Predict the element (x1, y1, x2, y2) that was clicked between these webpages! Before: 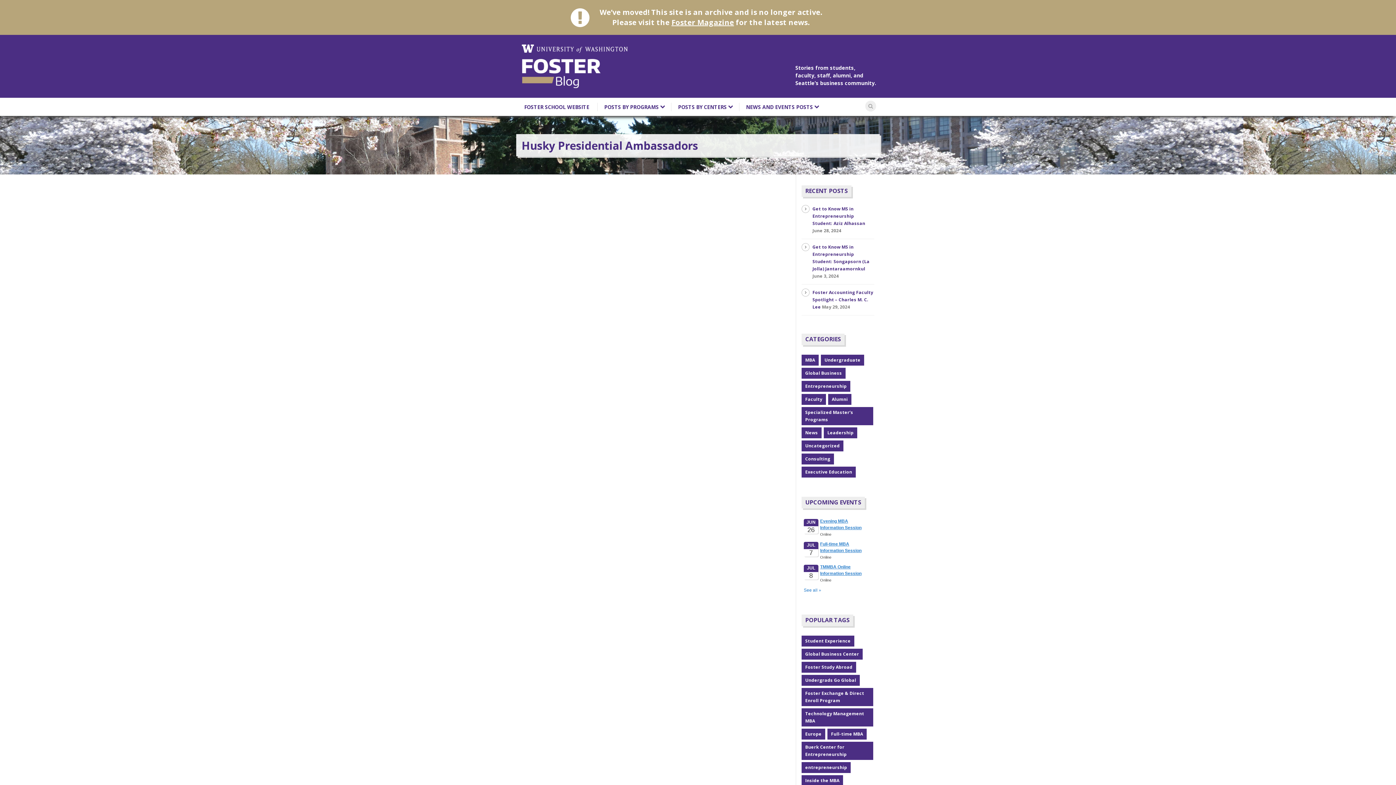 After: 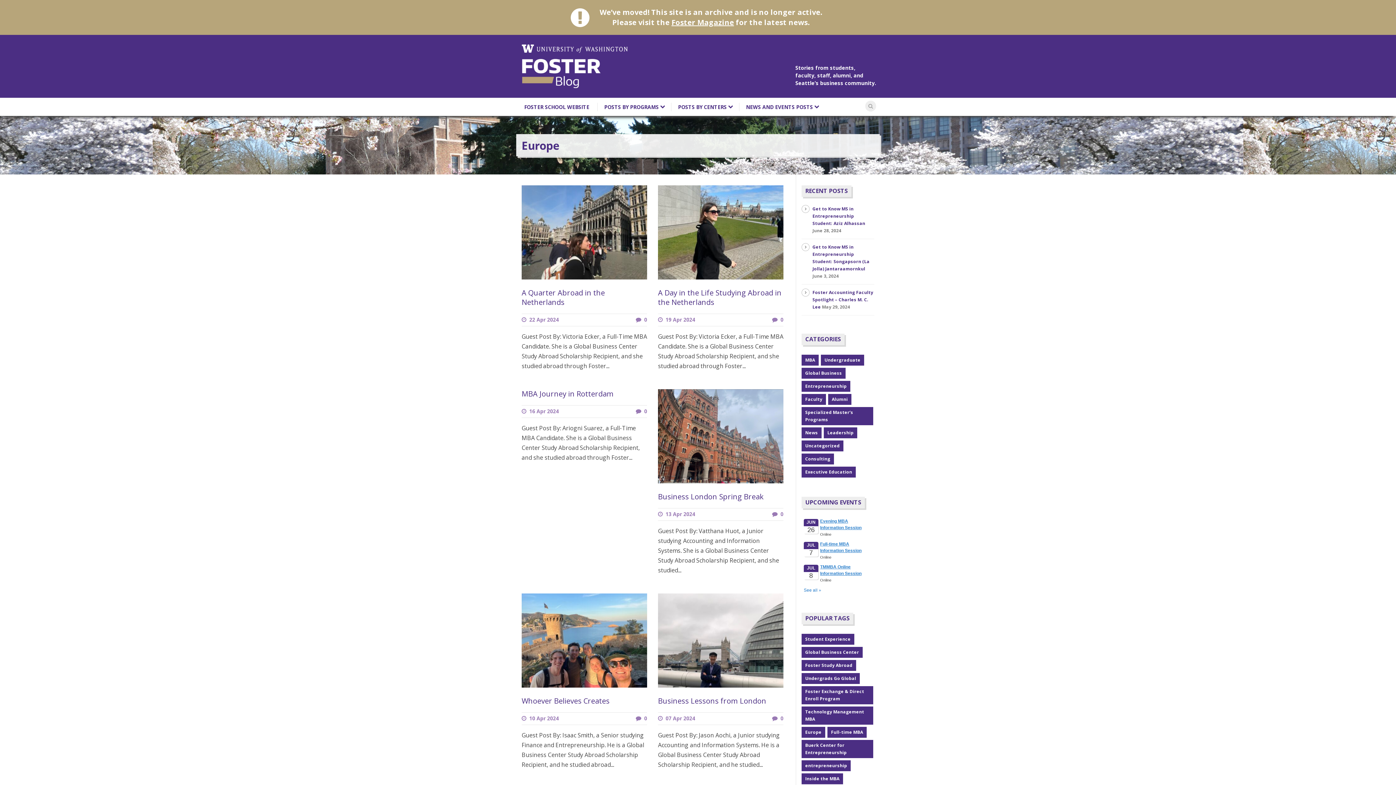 Action: bbox: (801, 729, 825, 740) label: Europe